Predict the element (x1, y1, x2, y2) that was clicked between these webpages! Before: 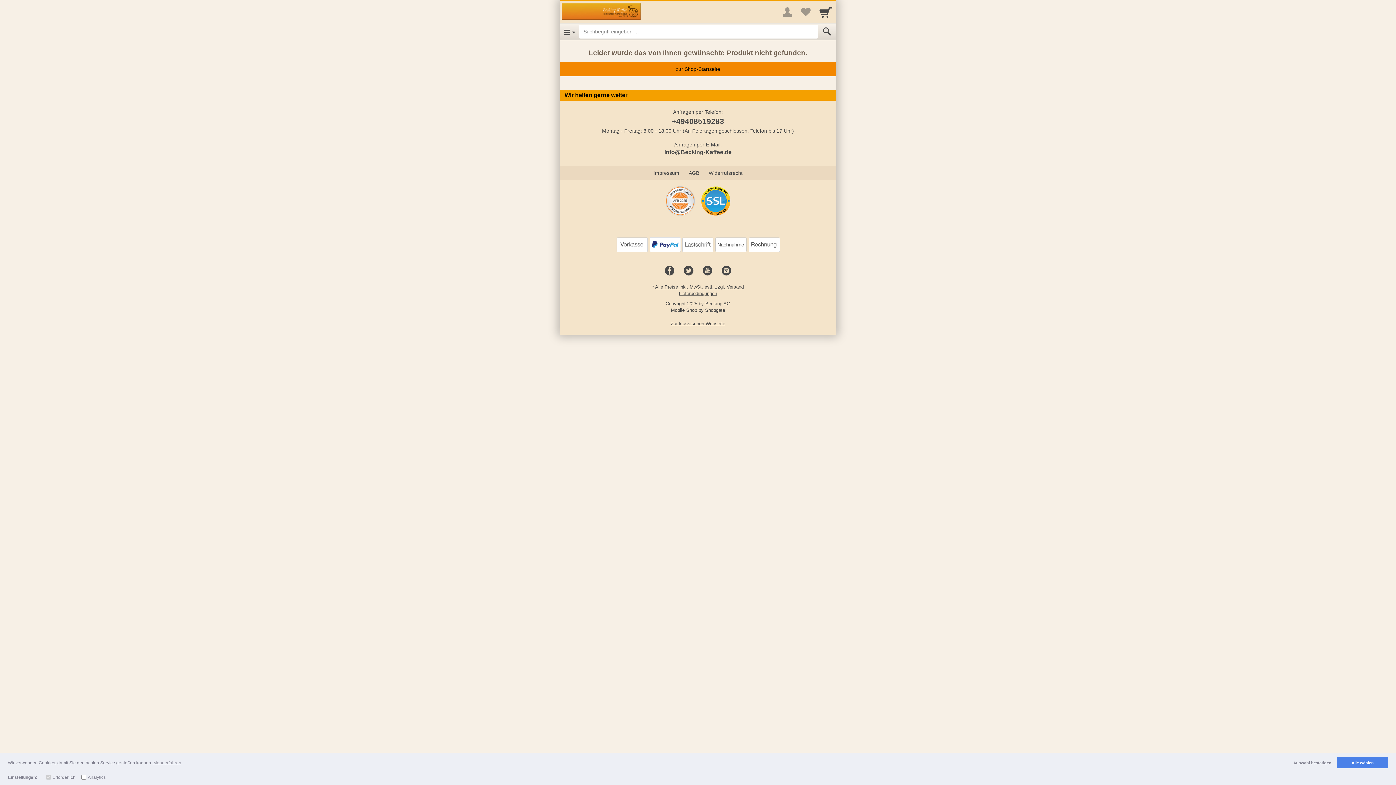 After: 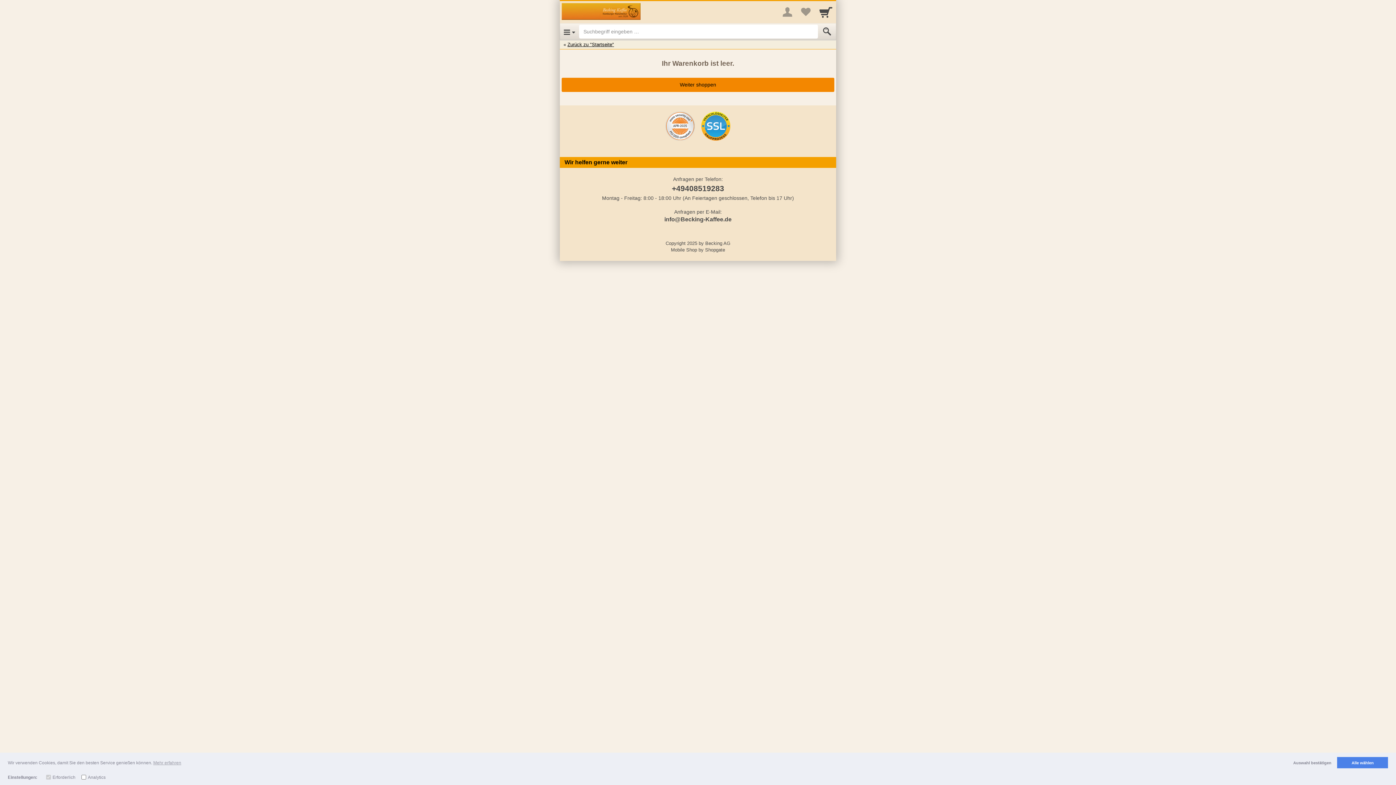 Action: label: Cart bbox: (815, 1, 836, 22)